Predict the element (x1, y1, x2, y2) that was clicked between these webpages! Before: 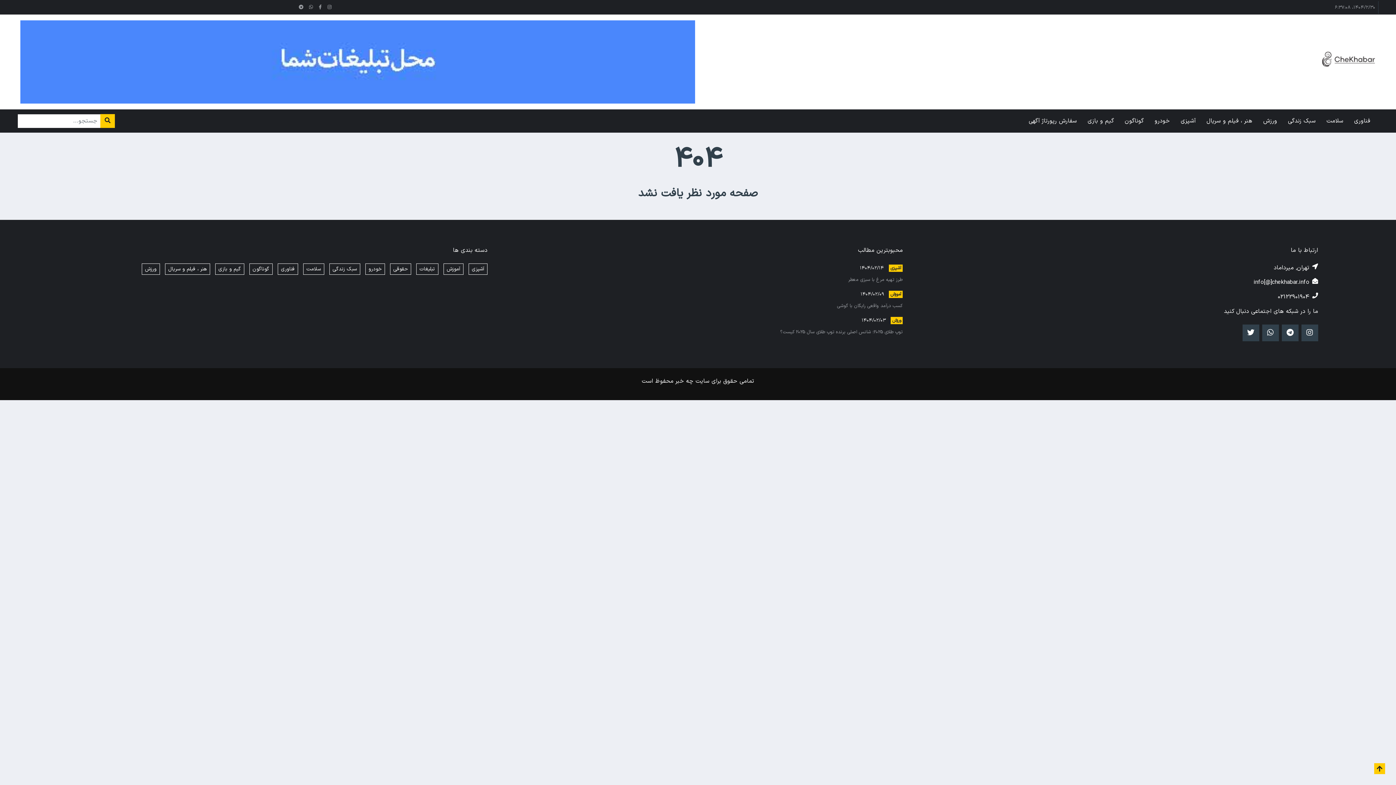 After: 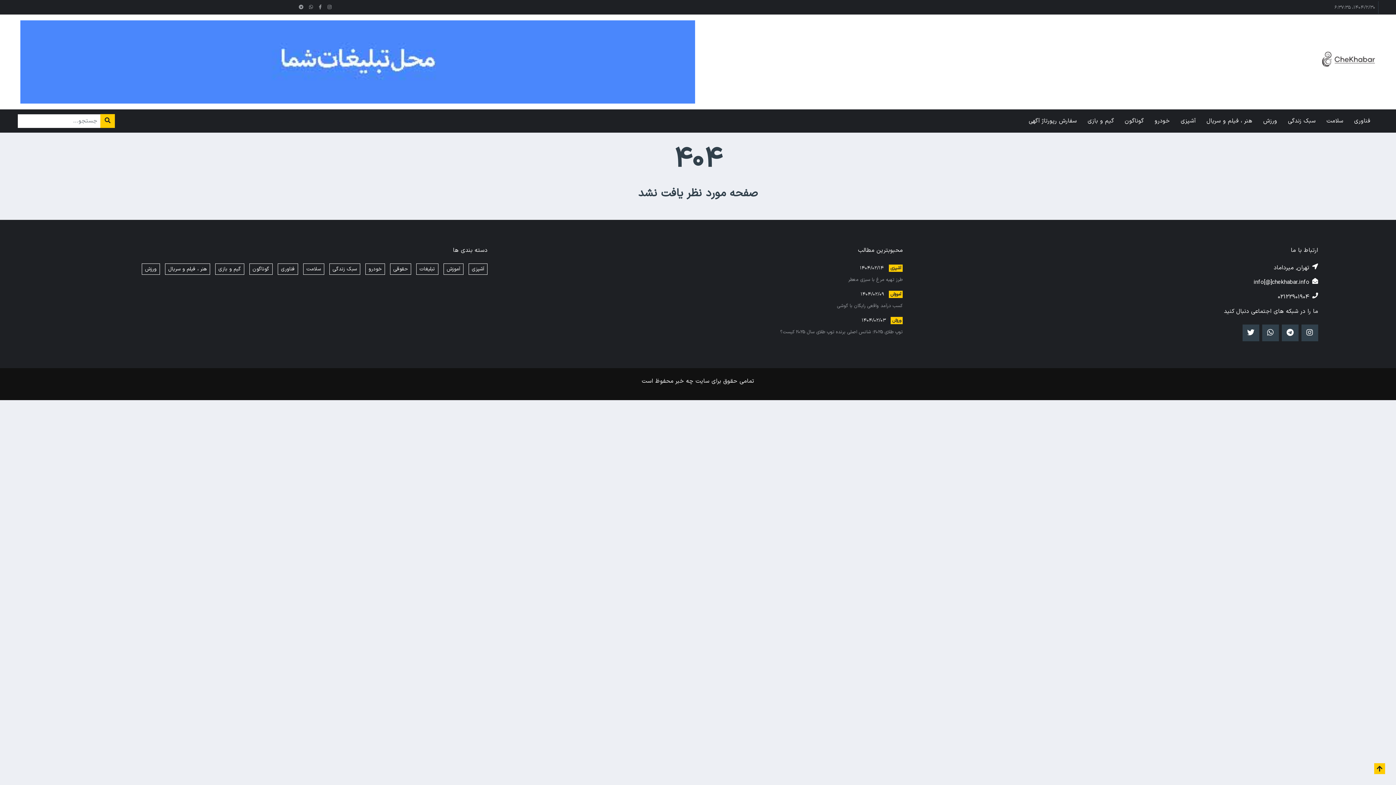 Action: bbox: (306, 0, 316, 14) label: social-logo